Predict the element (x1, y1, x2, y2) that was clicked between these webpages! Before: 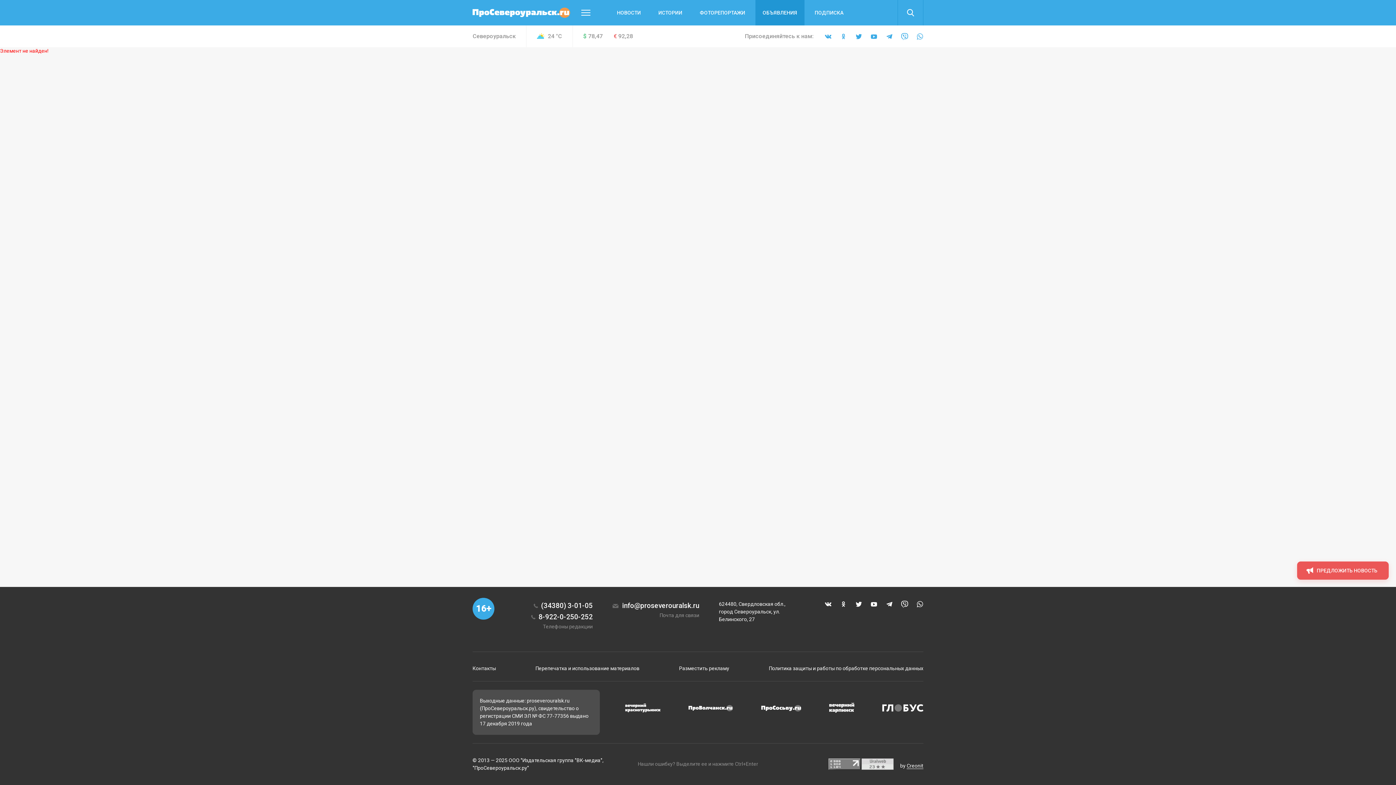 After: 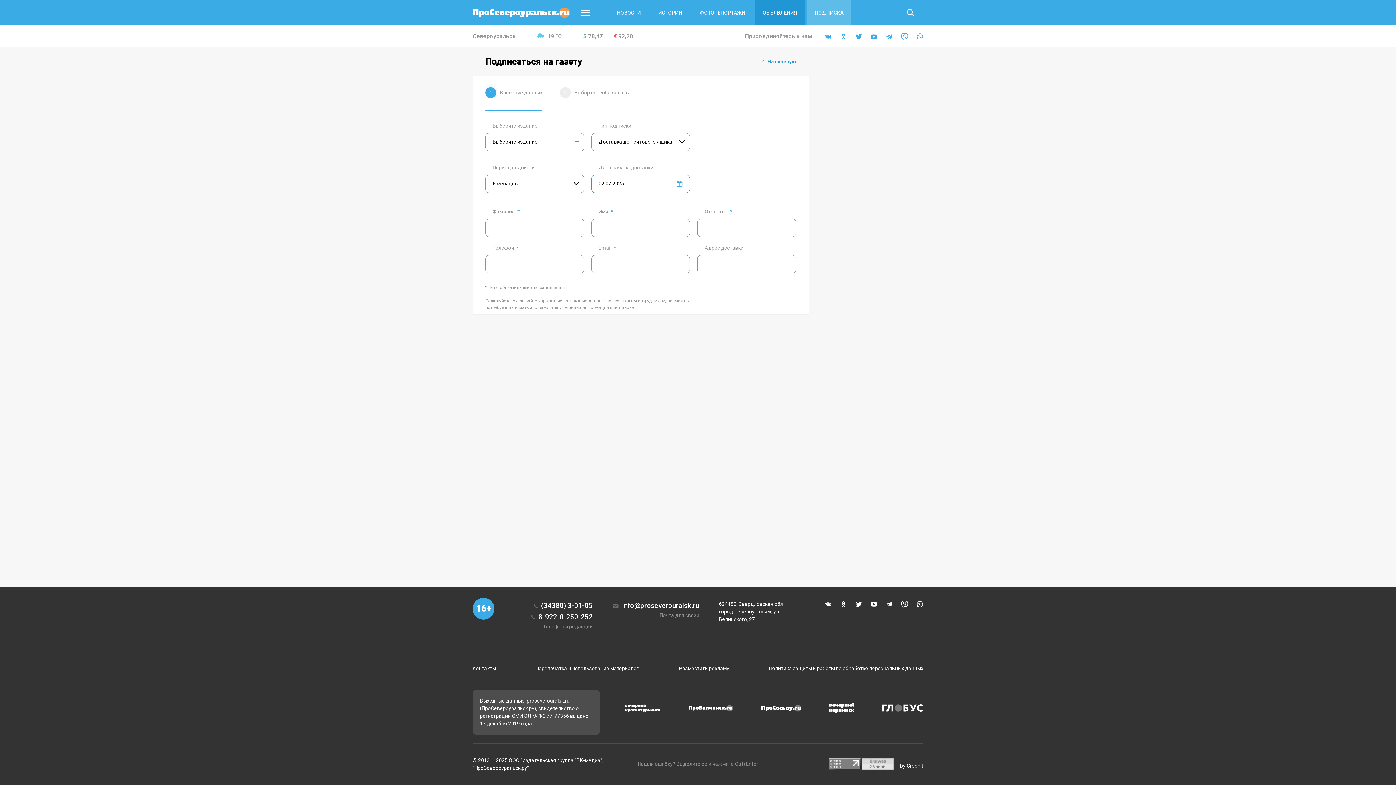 Action: bbox: (814, 0, 843, 25) label: ПОДПИСКА